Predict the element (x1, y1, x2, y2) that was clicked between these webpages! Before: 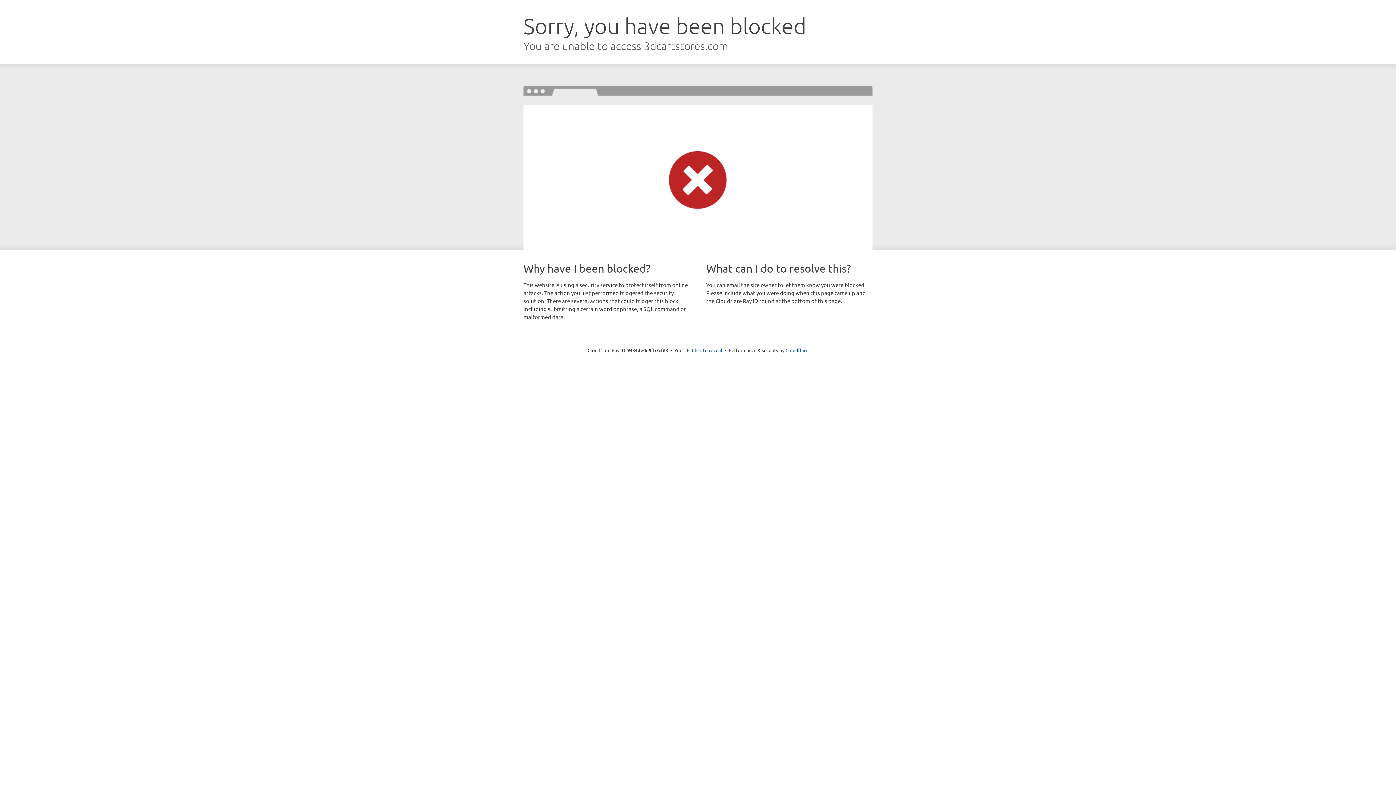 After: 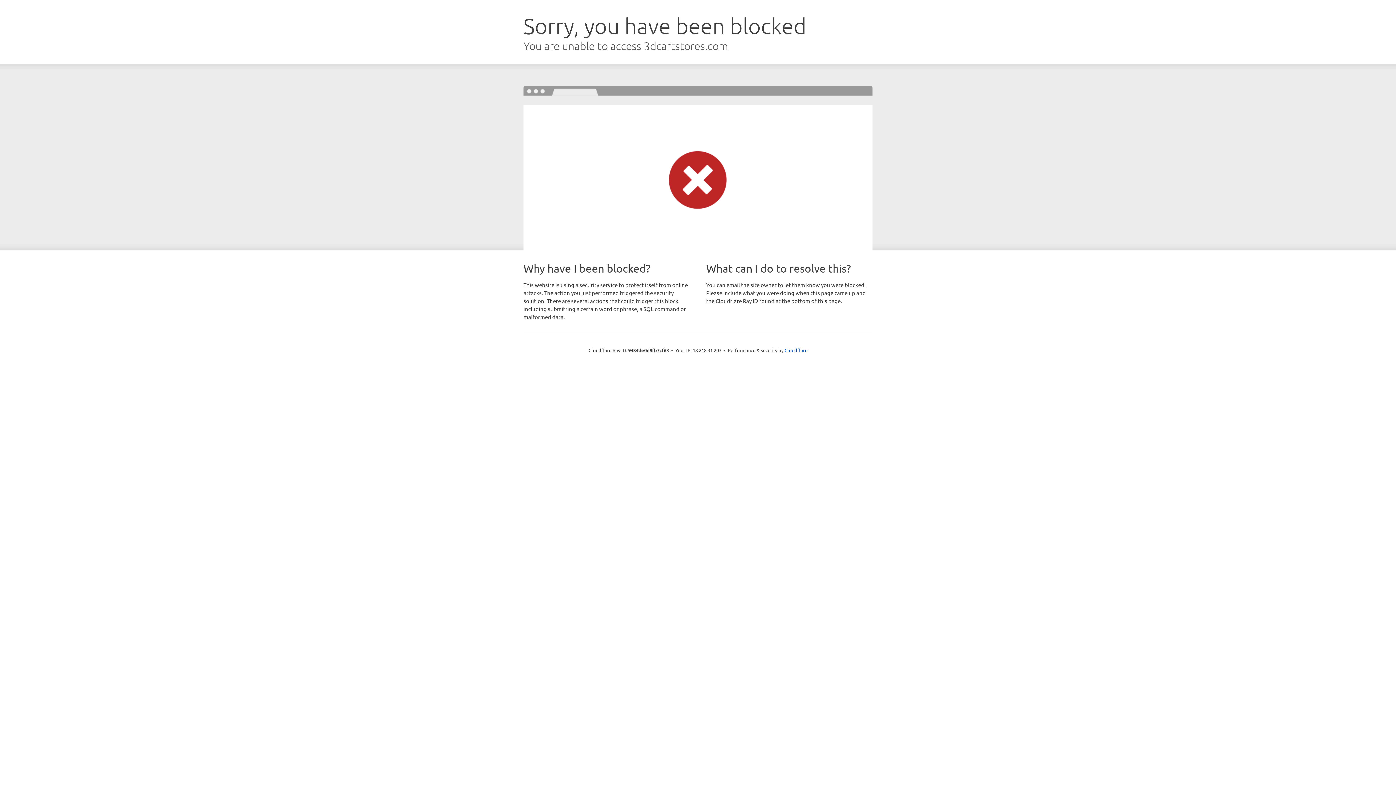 Action: label: Click to reveal bbox: (692, 346, 722, 353)